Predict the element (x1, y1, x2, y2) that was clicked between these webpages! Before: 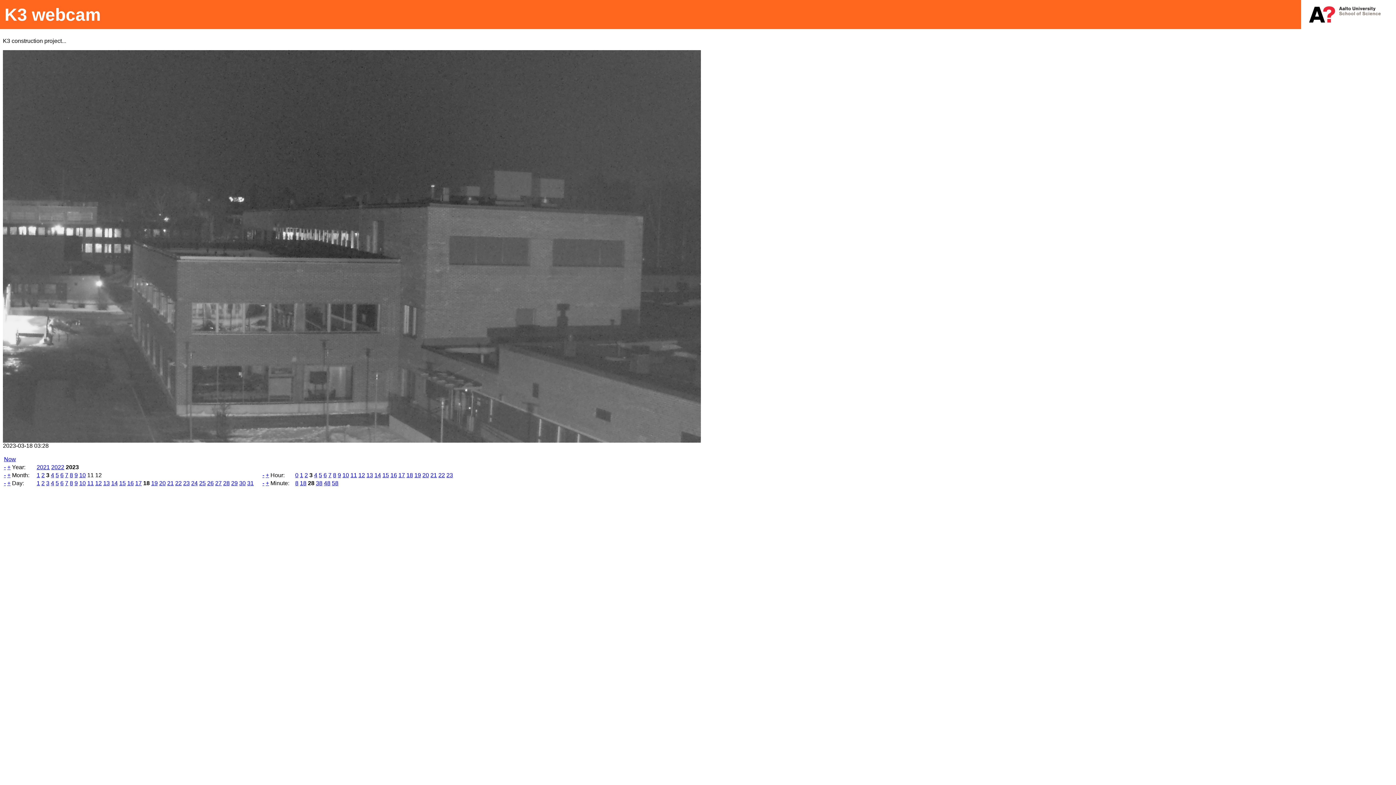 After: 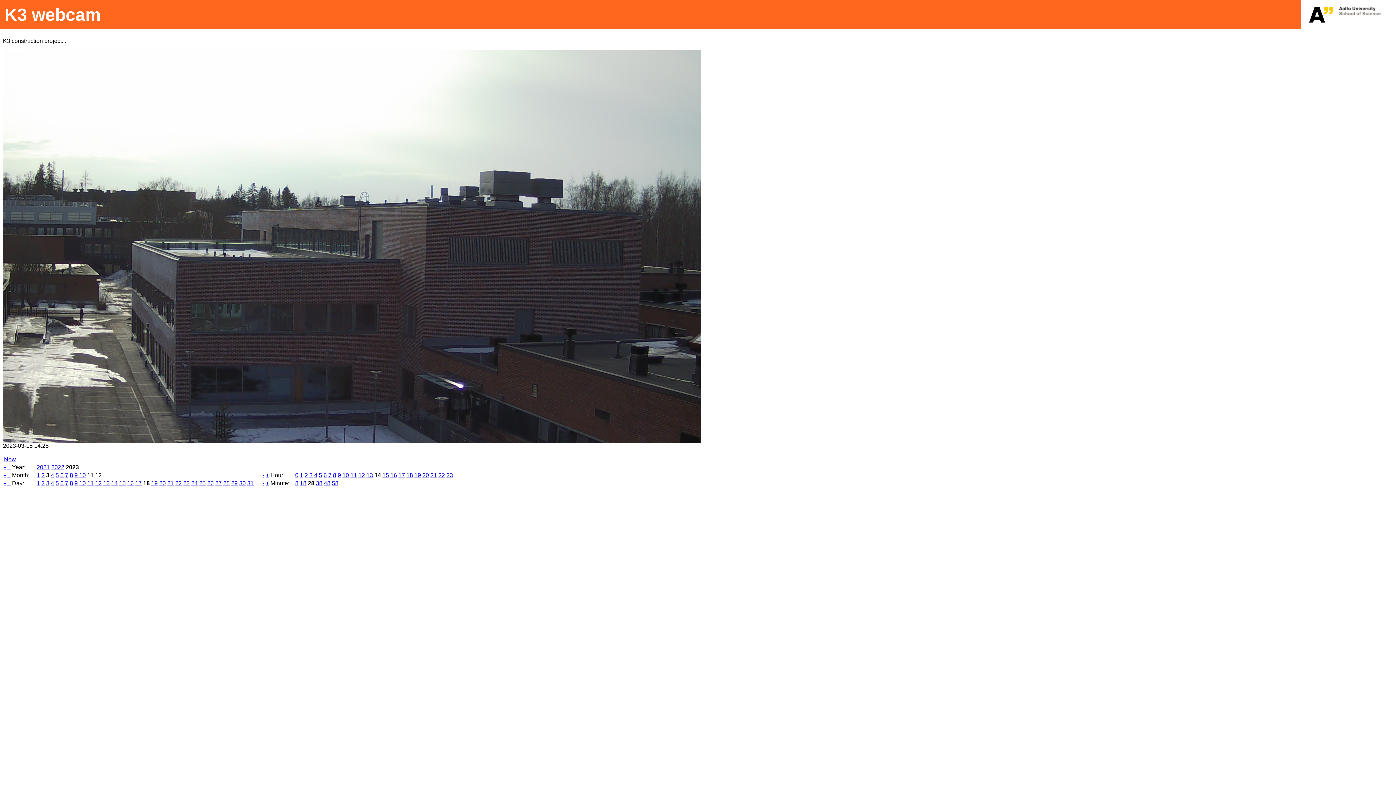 Action: label: 14 bbox: (374, 472, 381, 478)